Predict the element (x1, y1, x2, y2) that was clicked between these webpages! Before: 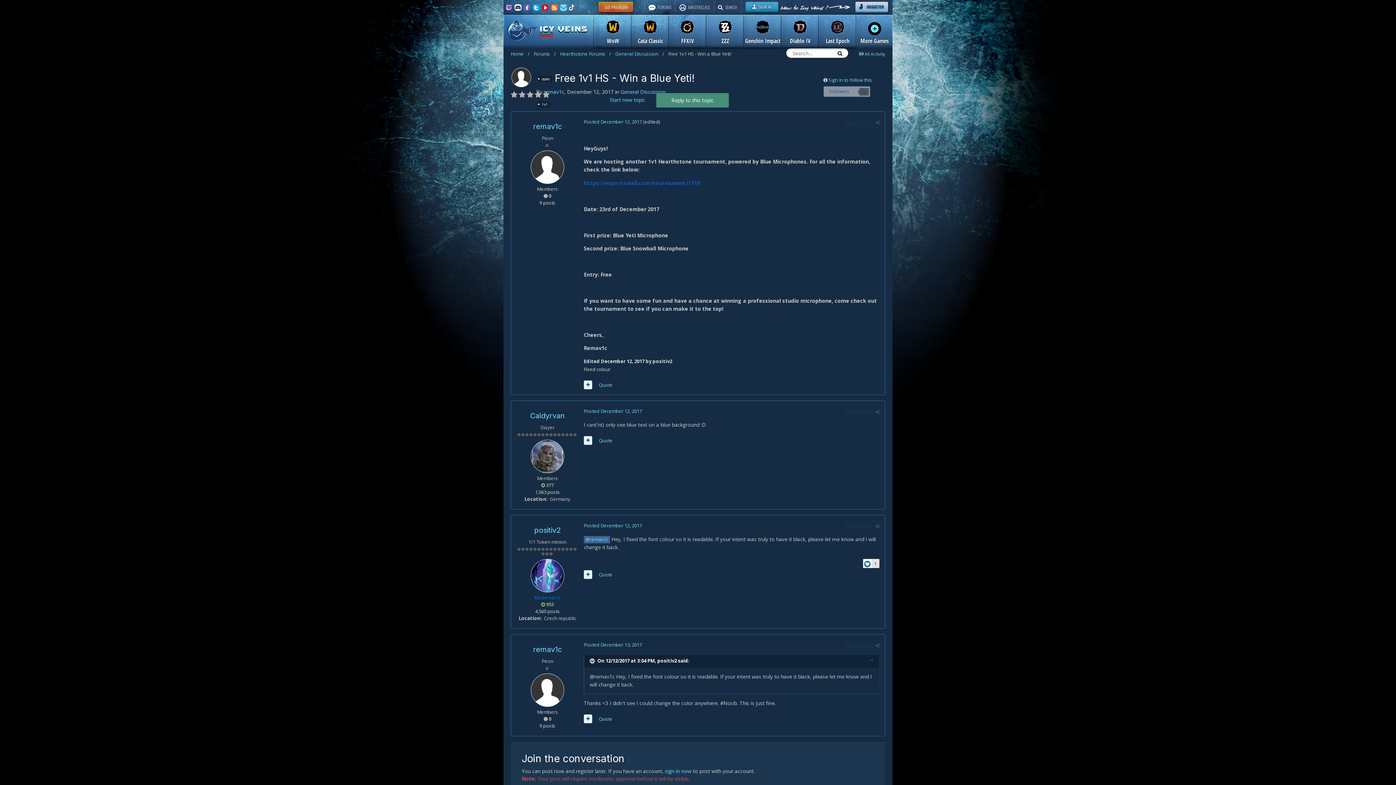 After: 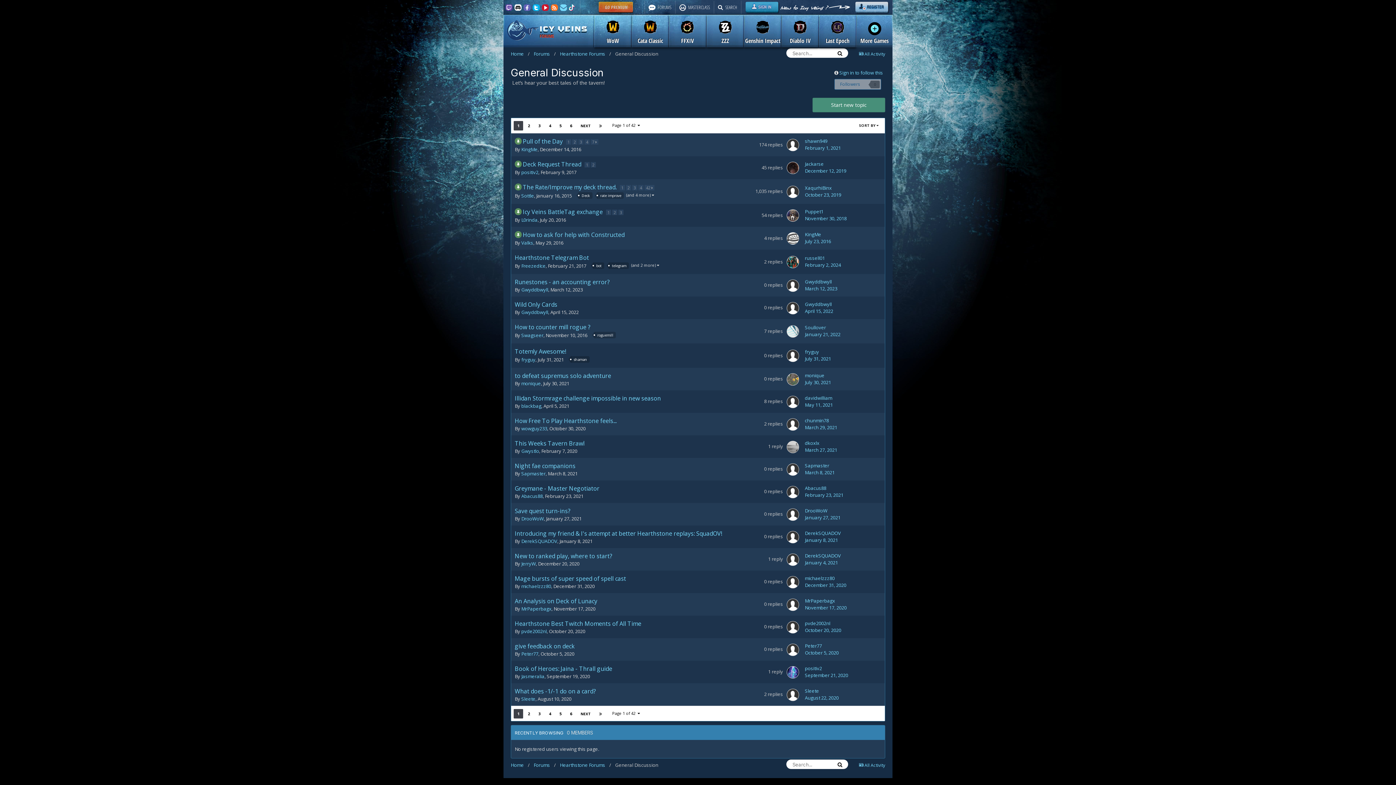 Action: label: General Discussion / bbox: (615, 50, 667, 57)